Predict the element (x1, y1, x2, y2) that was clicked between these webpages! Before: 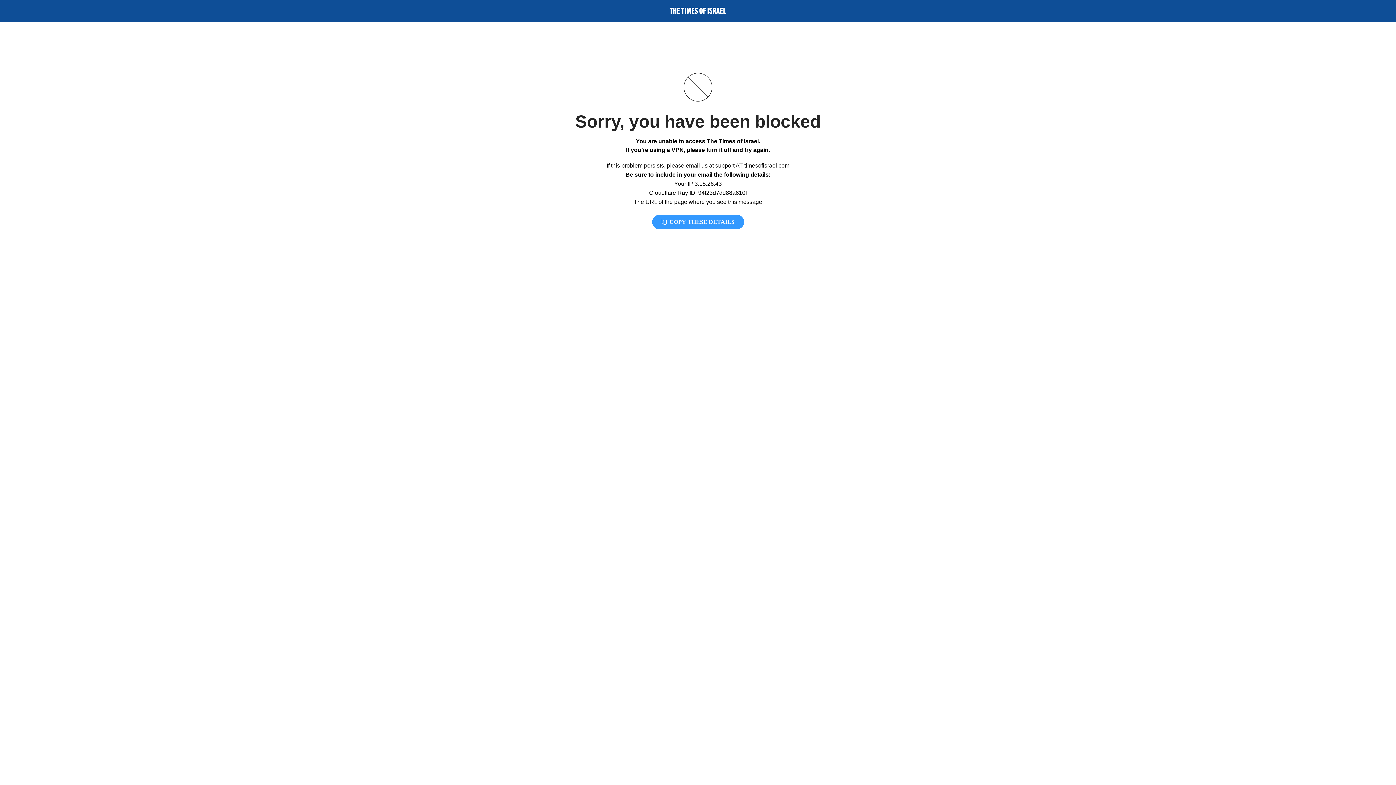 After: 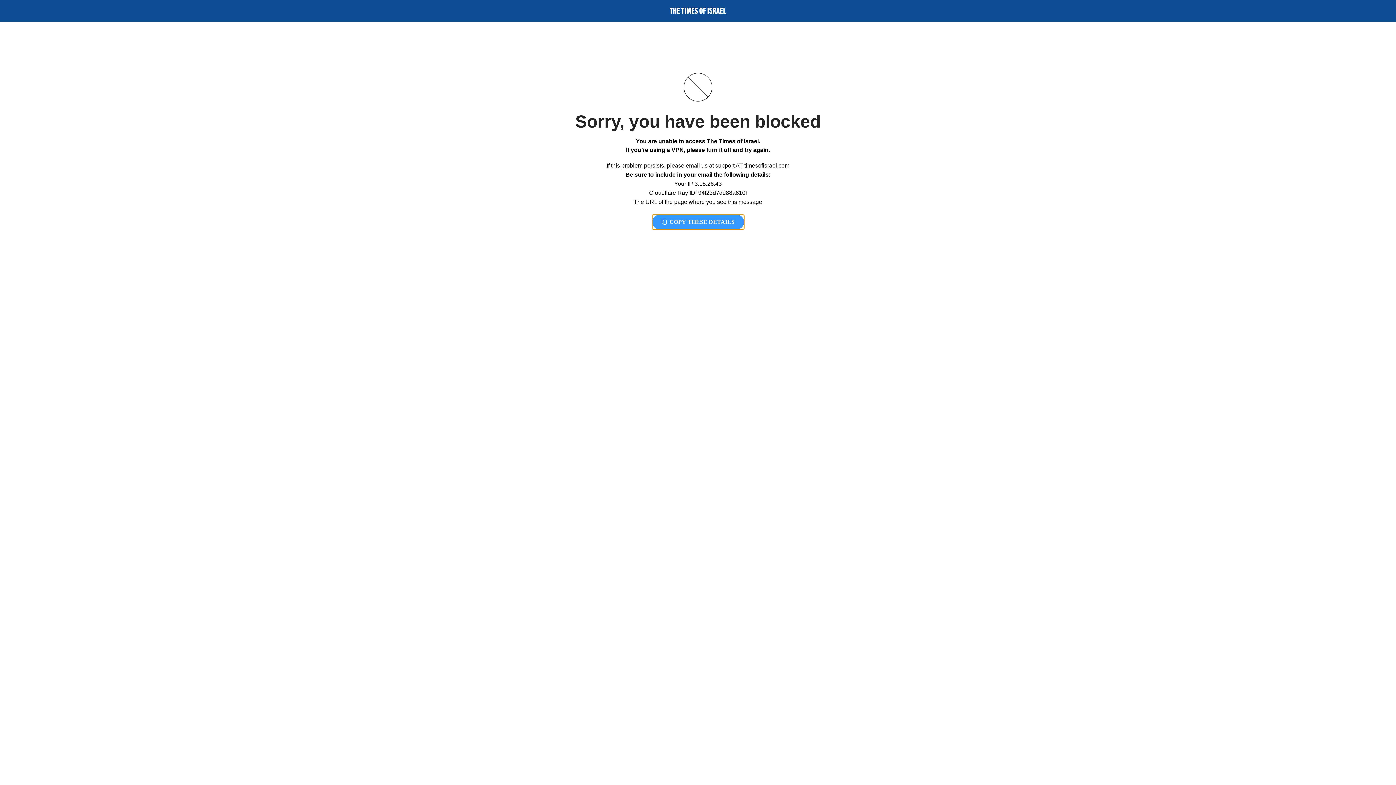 Action: label:  COPY THESE DETAILS bbox: (652, 214, 744, 229)